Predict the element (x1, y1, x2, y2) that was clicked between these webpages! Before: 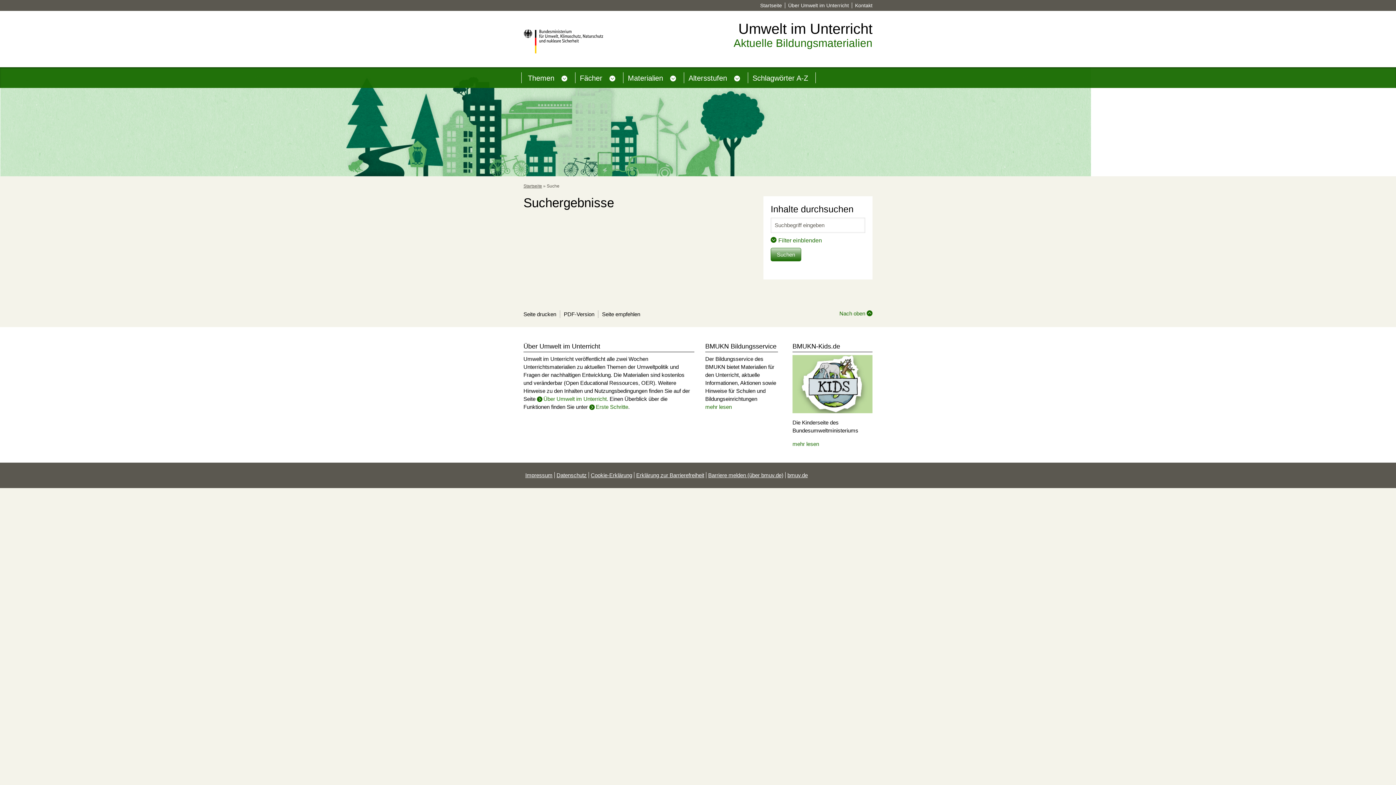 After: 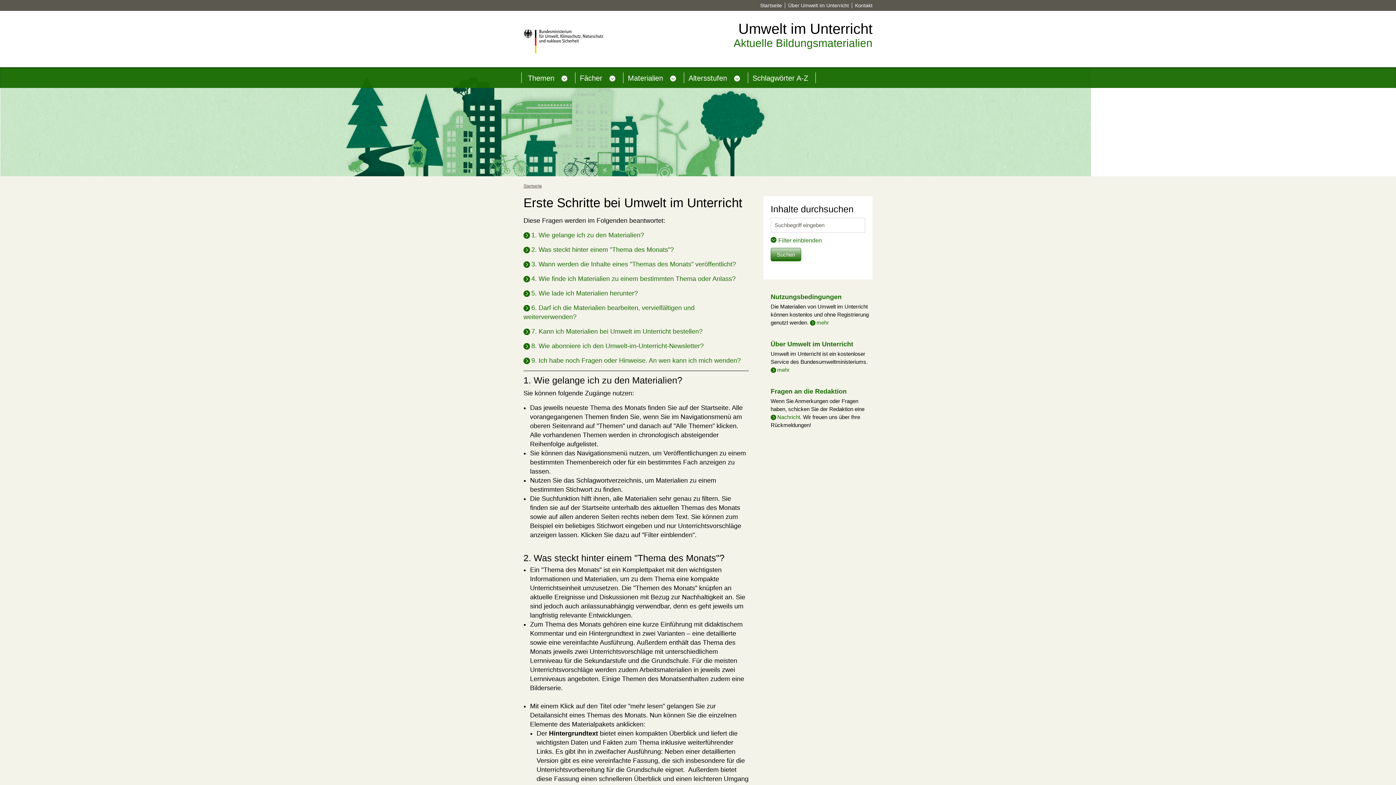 Action: label: Erste Schritte bbox: (589, 403, 628, 411)